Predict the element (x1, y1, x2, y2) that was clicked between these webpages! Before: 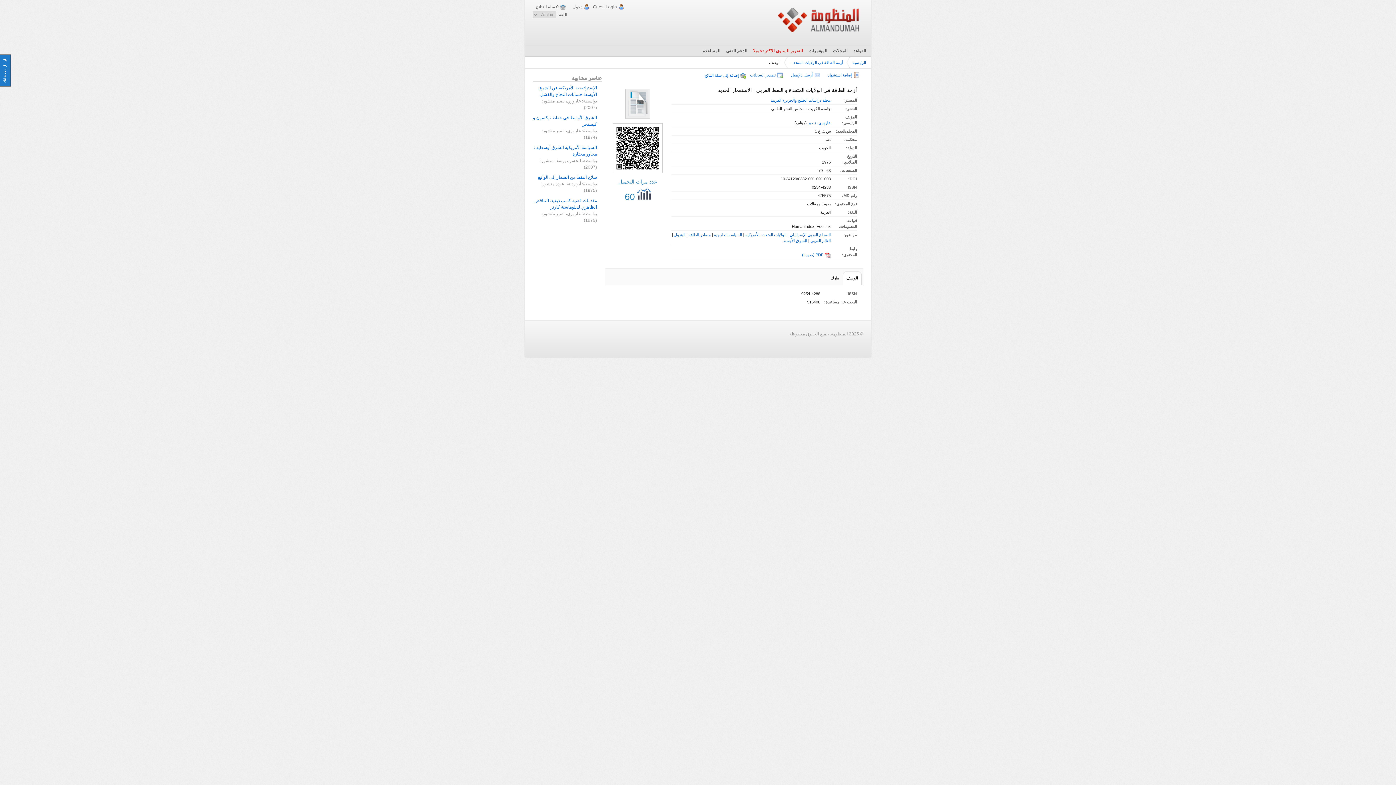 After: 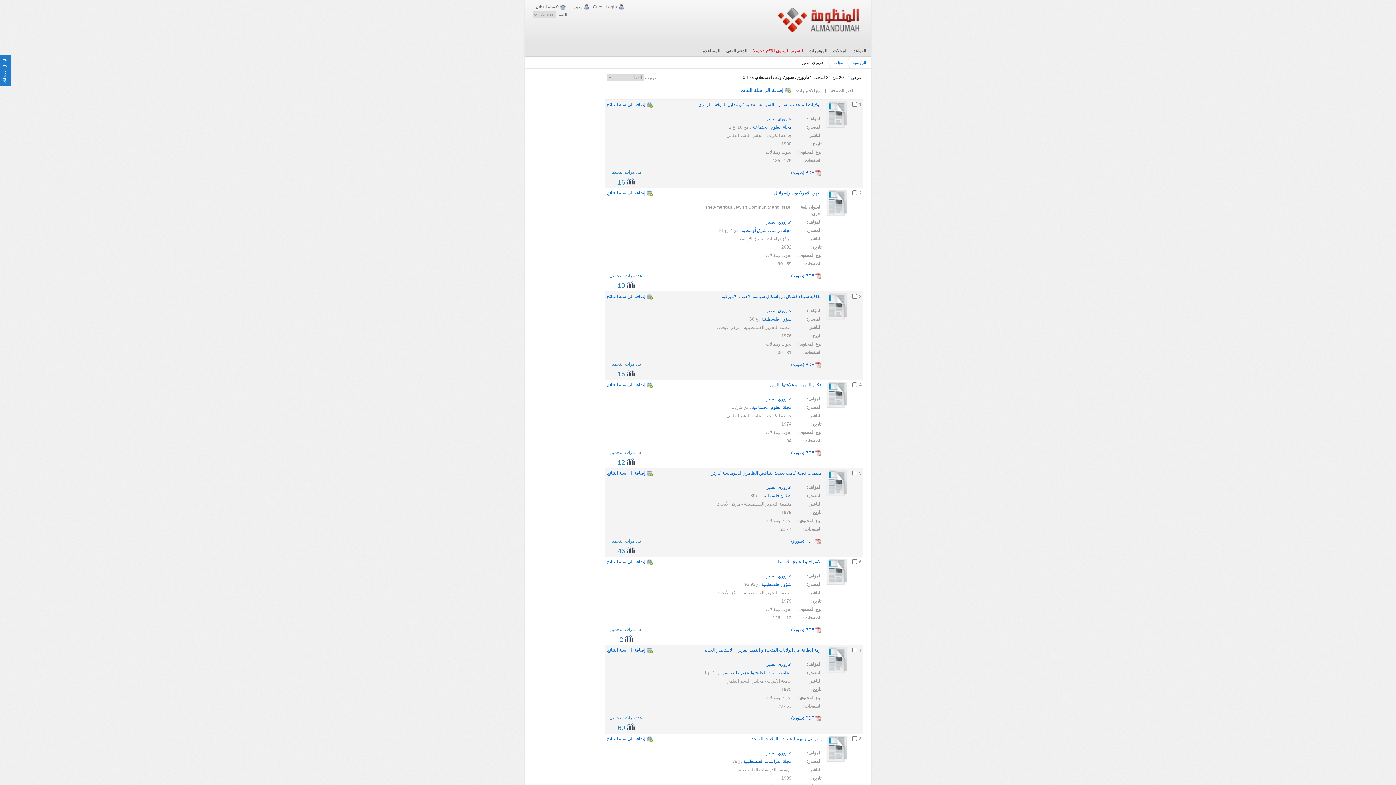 Action: bbox: (808, 120, 830, 124) label: عاروري، نصير